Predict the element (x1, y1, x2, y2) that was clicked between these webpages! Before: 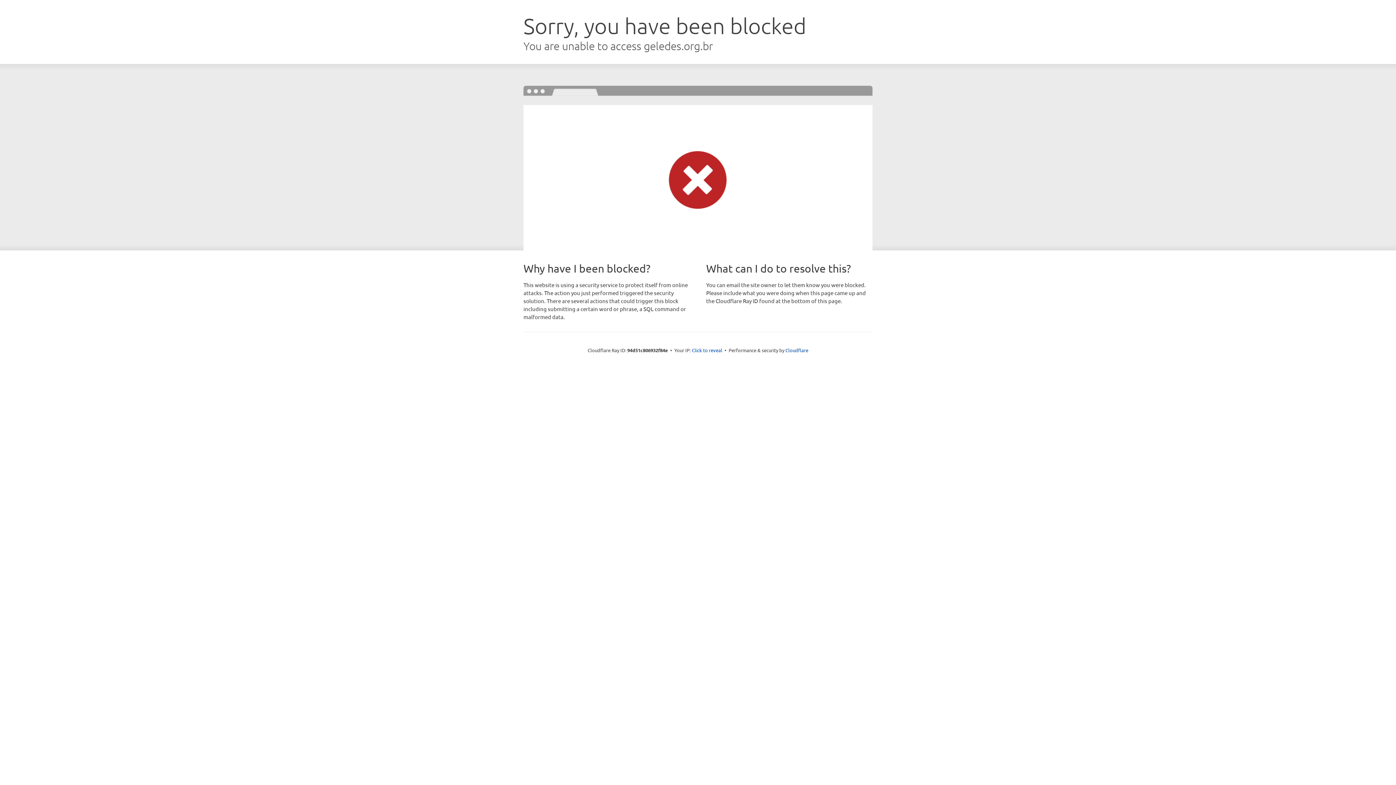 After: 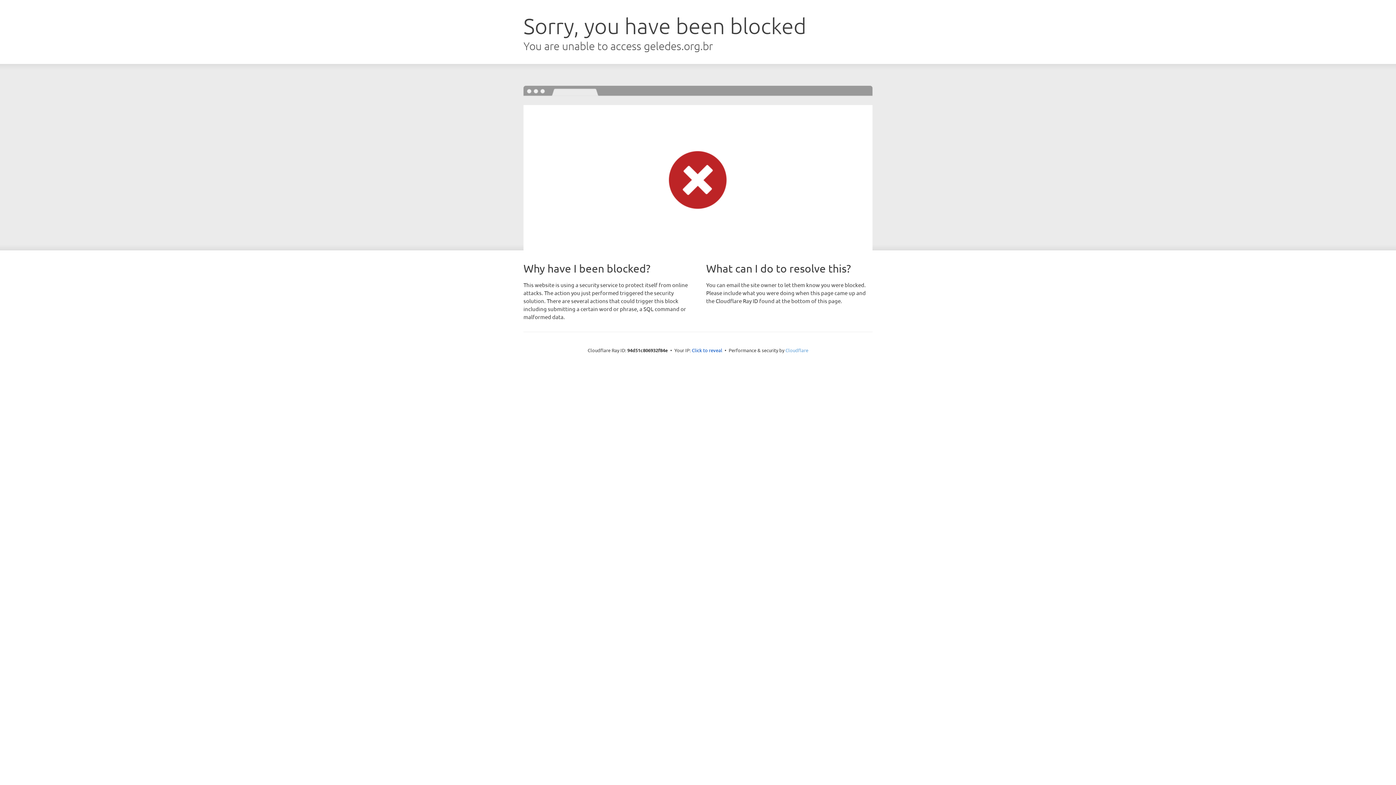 Action: bbox: (785, 347, 808, 353) label: Cloudflare